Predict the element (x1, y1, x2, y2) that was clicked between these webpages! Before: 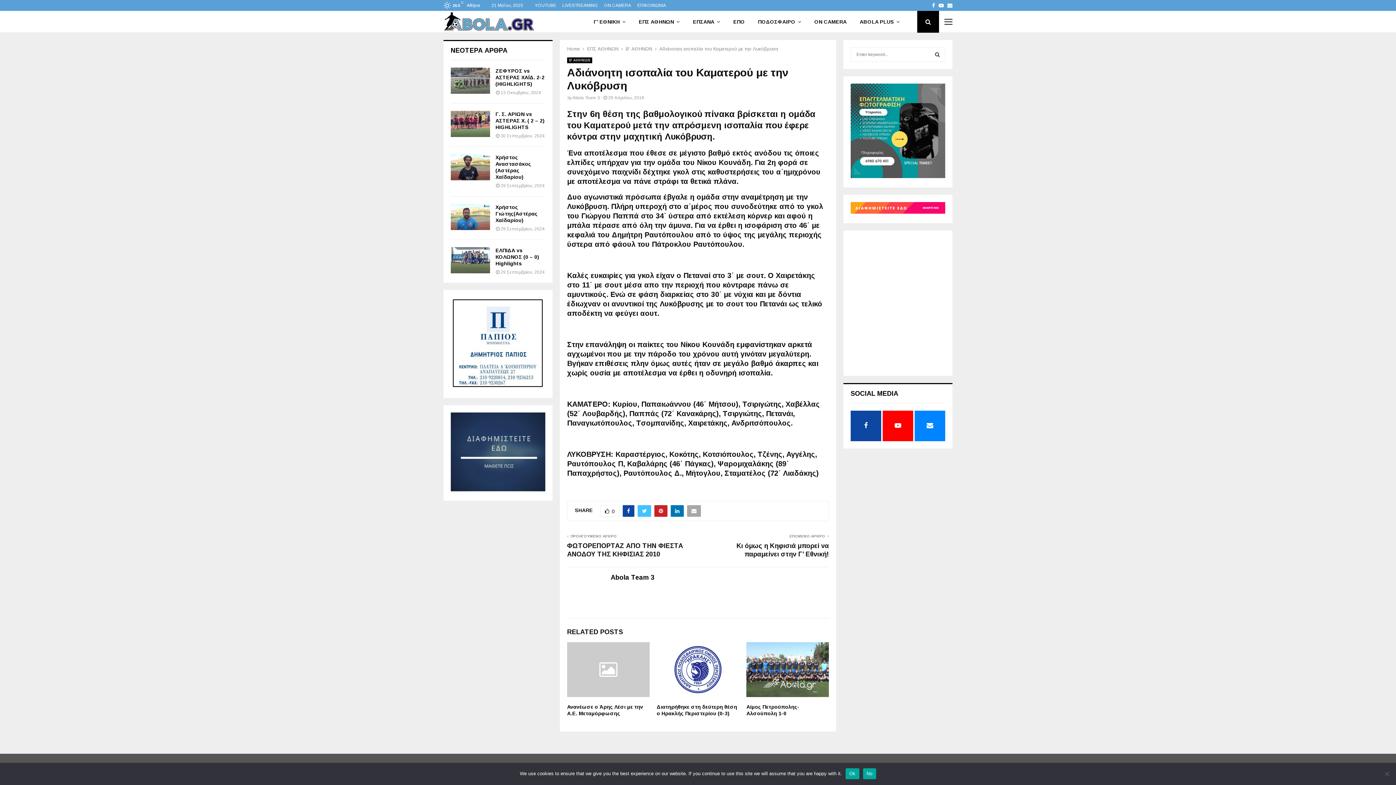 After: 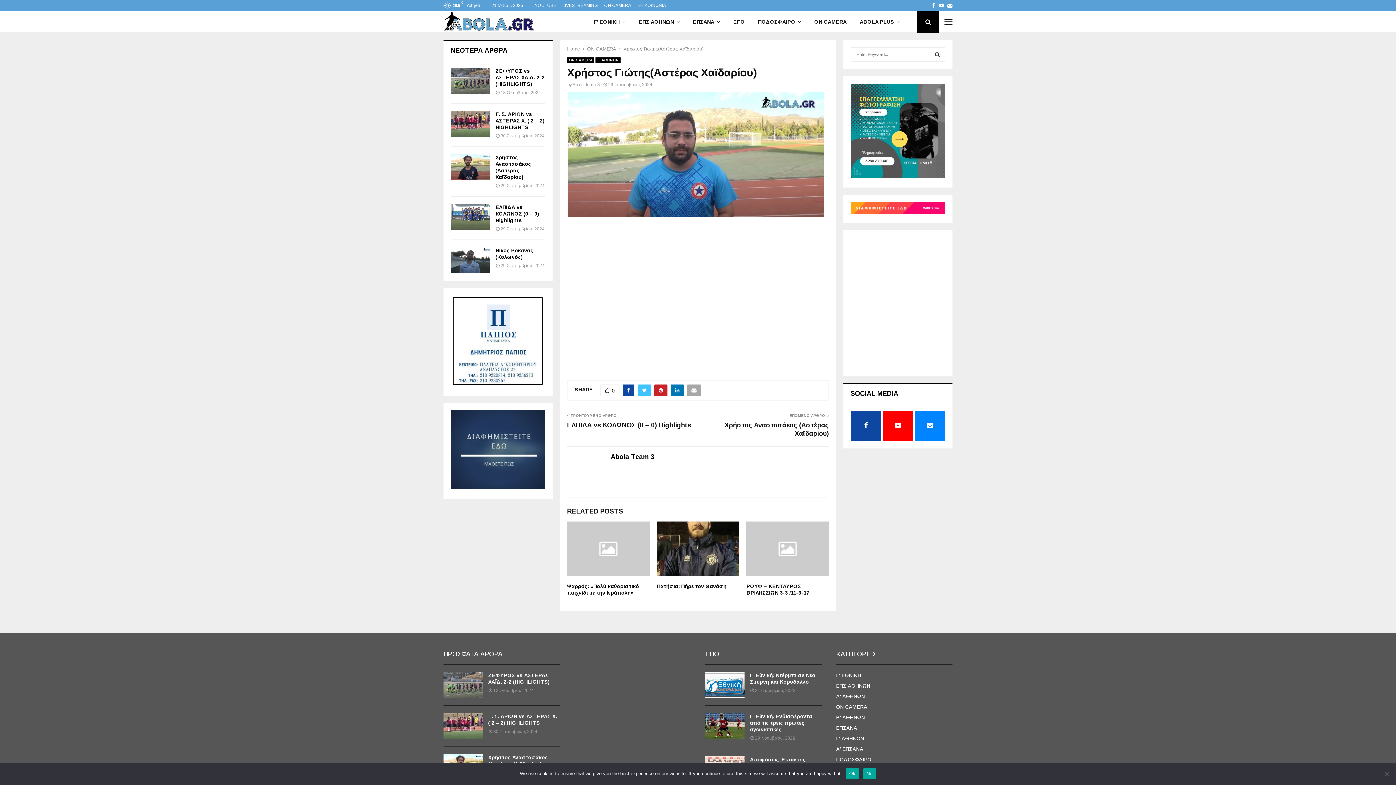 Action: bbox: (450, 204, 490, 230)